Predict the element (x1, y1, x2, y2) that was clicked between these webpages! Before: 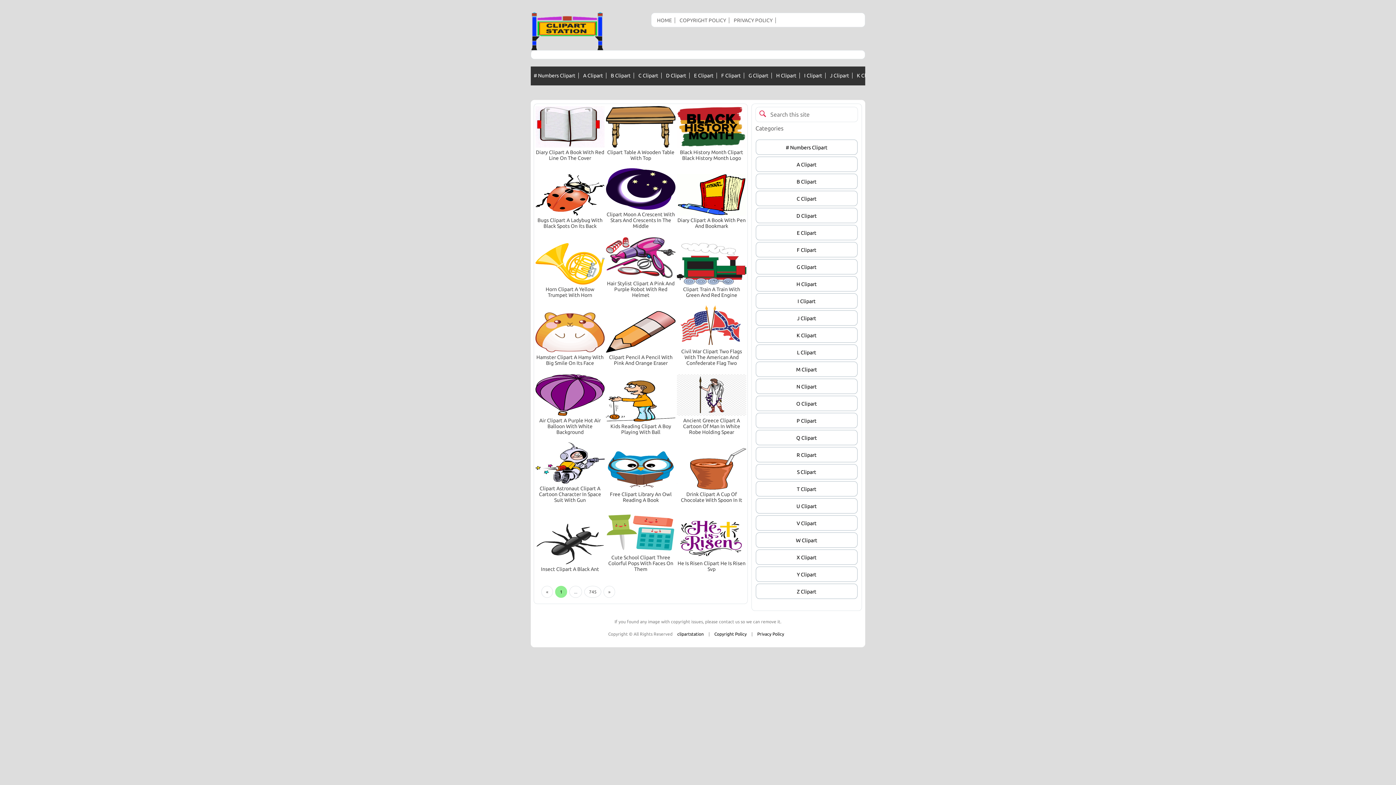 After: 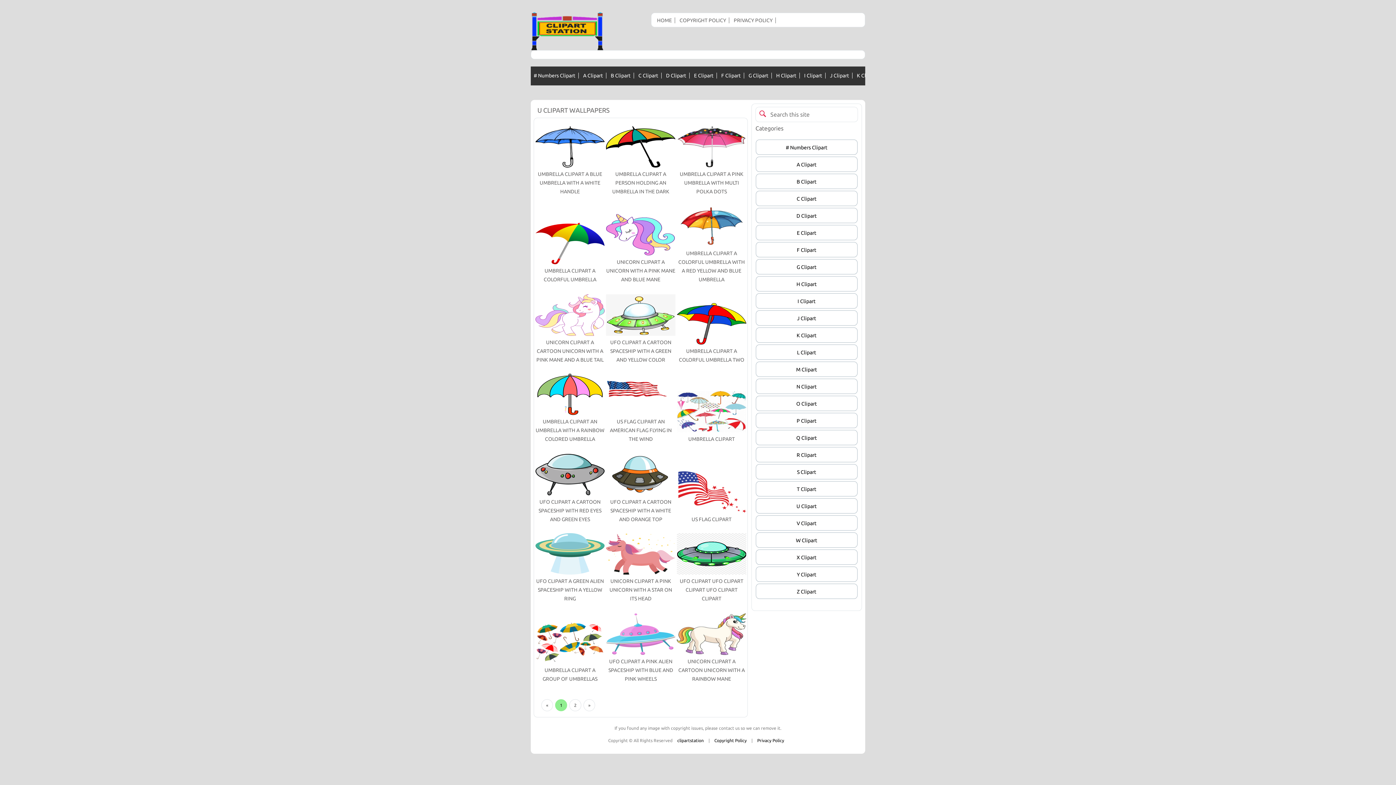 Action: label: U Clipart bbox: (796, 503, 817, 509)